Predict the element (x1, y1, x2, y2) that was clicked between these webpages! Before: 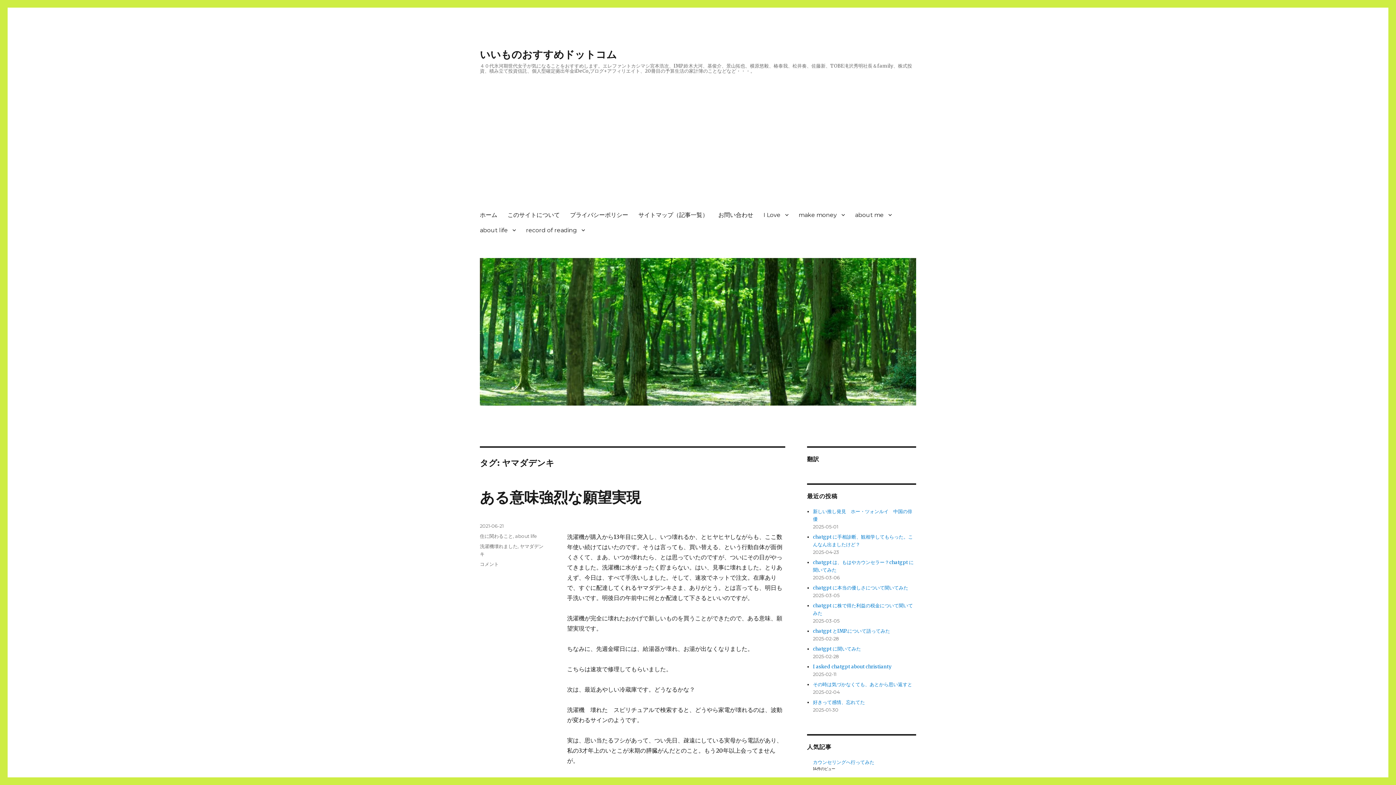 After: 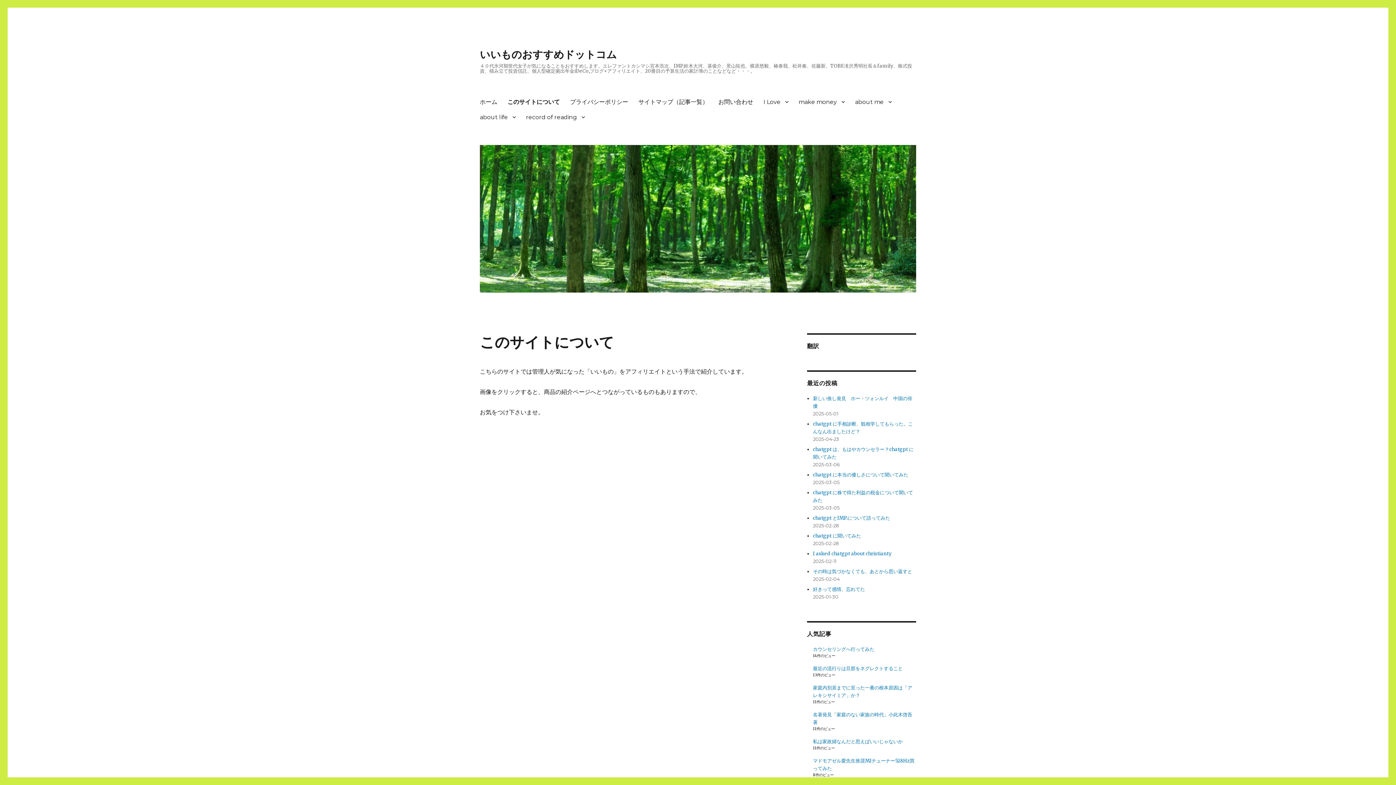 Action: label: このサイトについて bbox: (502, 207, 565, 222)